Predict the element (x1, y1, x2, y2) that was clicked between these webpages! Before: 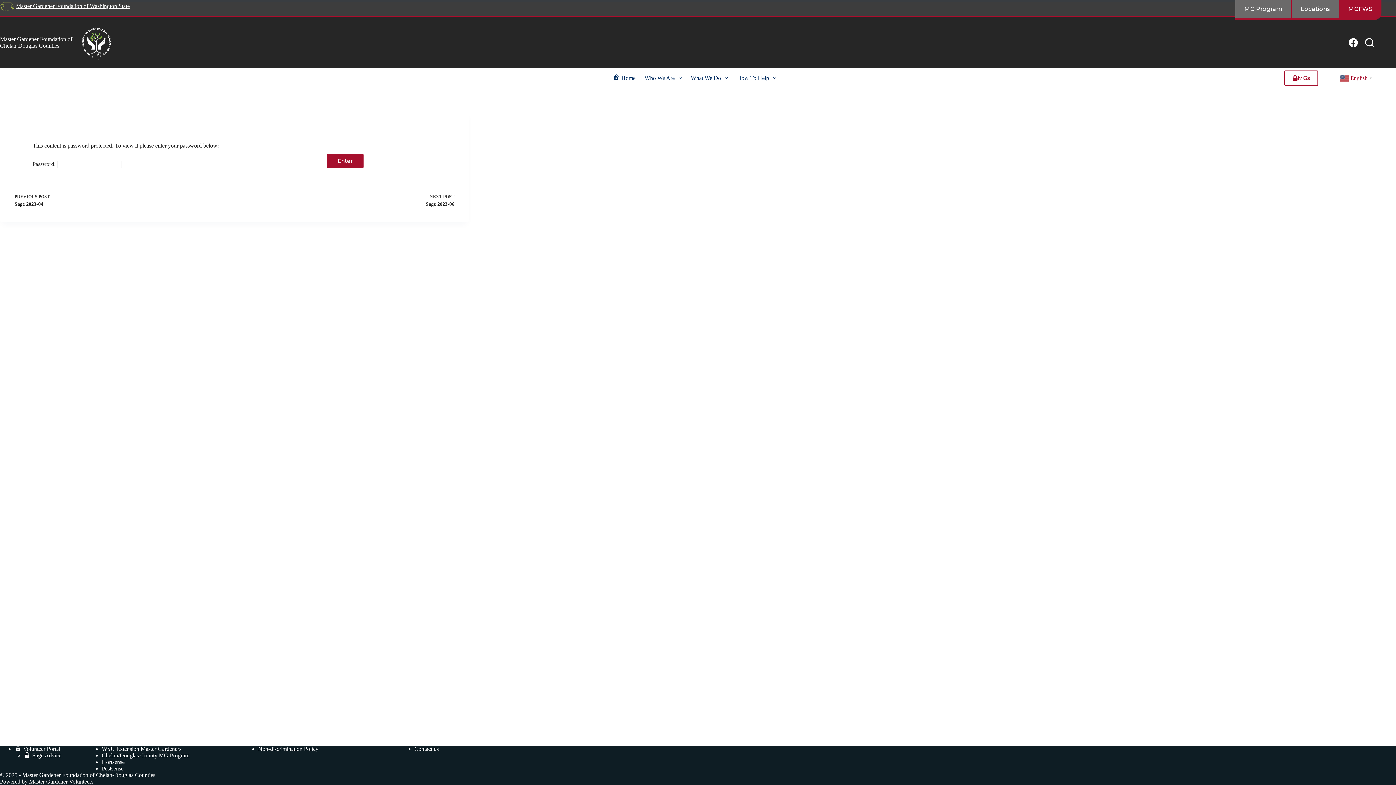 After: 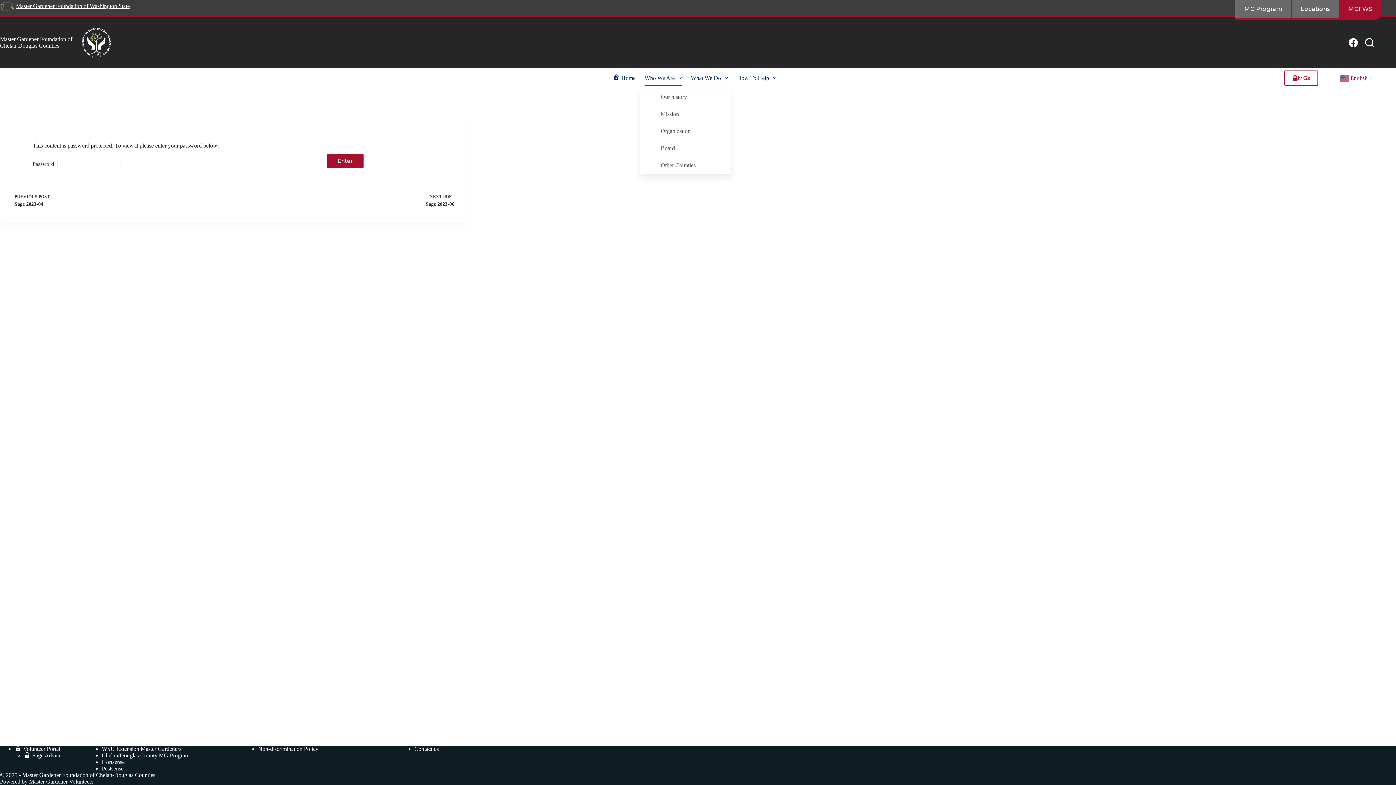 Action: bbox: (640, 69, 686, 86) label: Who We Are